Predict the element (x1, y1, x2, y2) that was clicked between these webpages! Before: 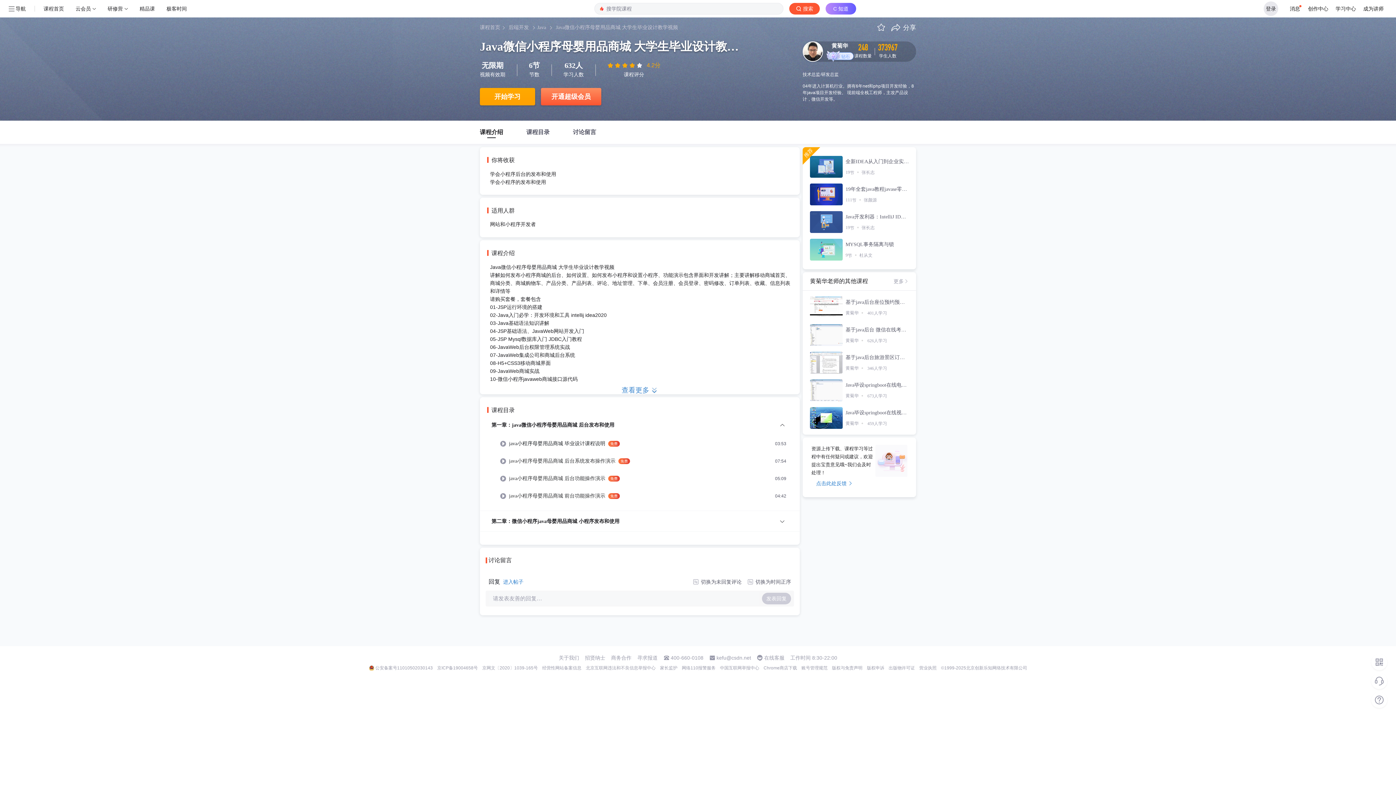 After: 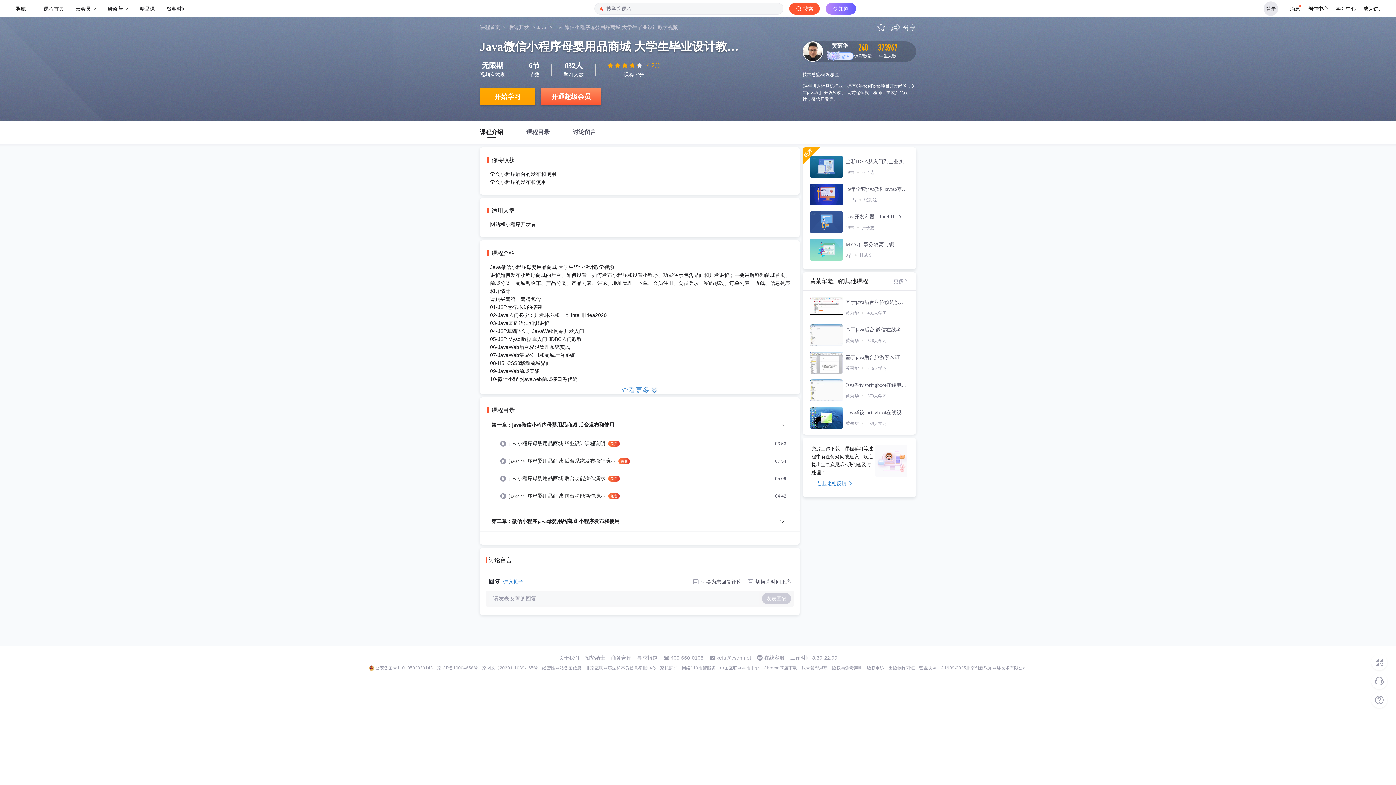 Action: label: 进入帖子 bbox: (503, 573, 523, 590)